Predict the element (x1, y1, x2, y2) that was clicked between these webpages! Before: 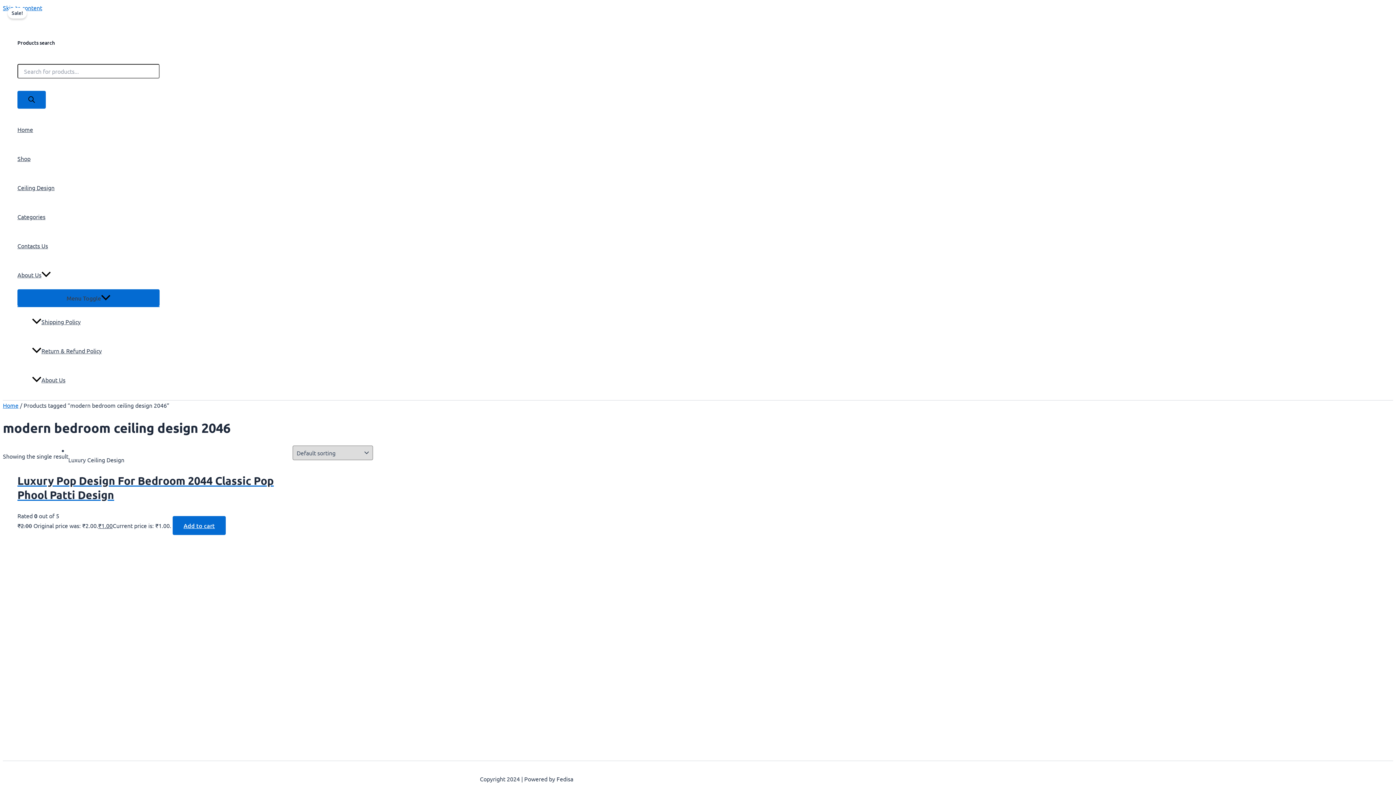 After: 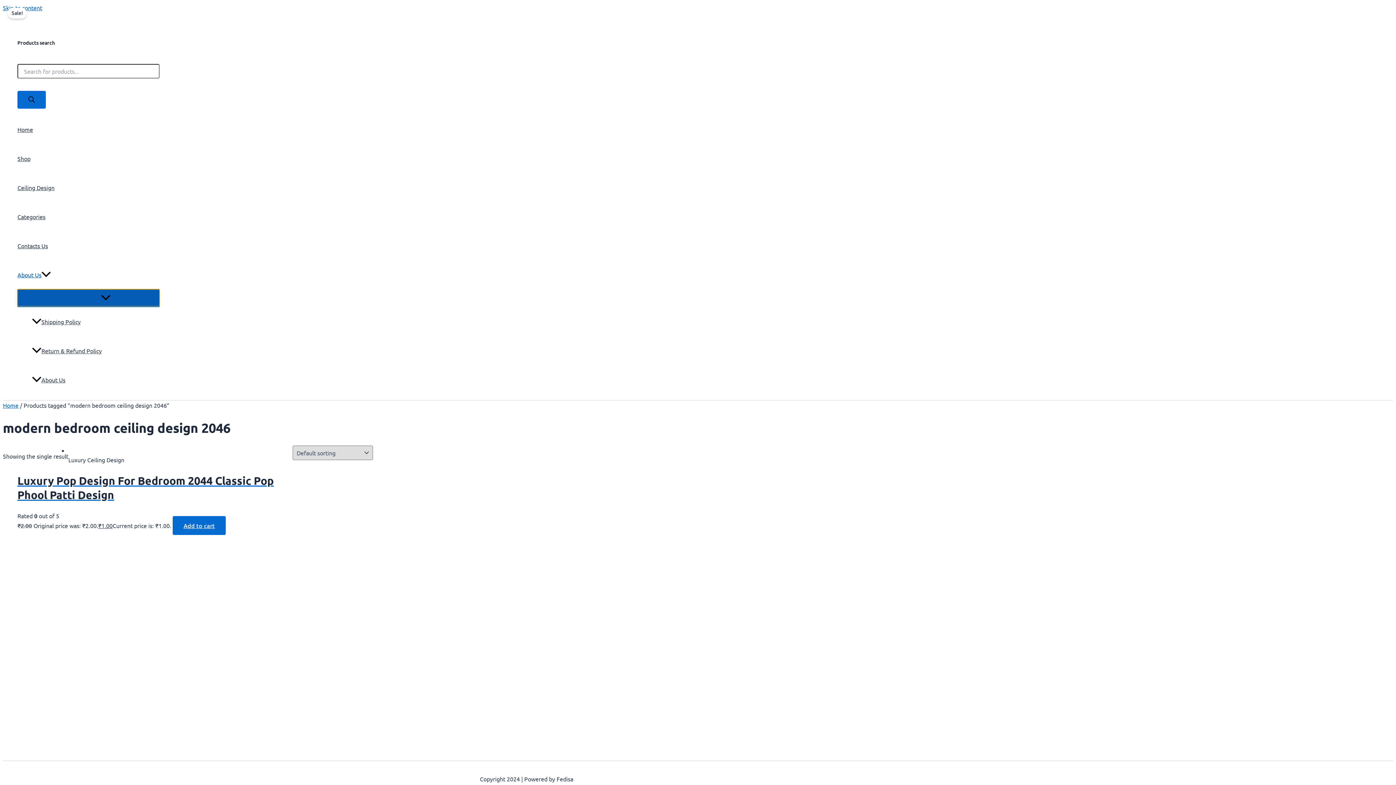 Action: label: Menu Toggle bbox: (17, 289, 159, 306)